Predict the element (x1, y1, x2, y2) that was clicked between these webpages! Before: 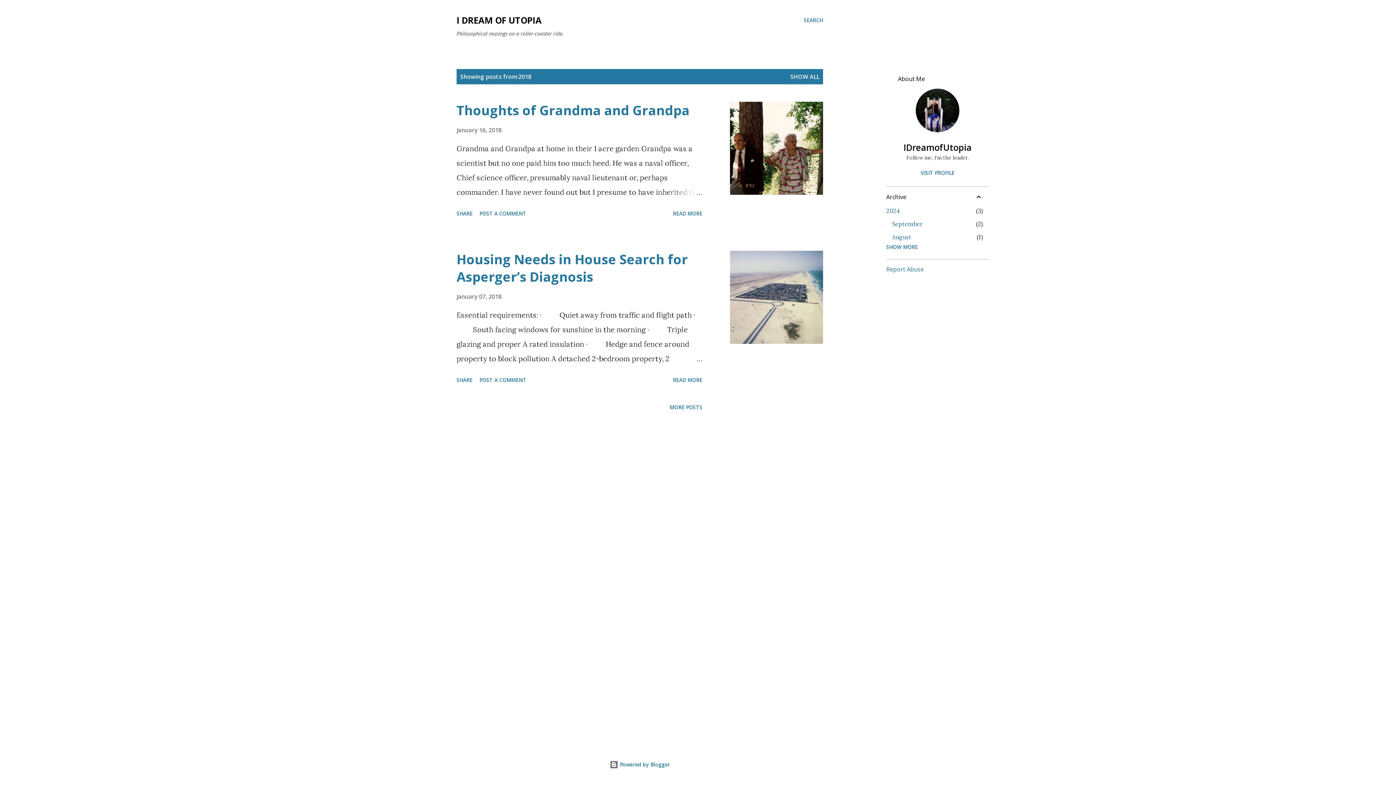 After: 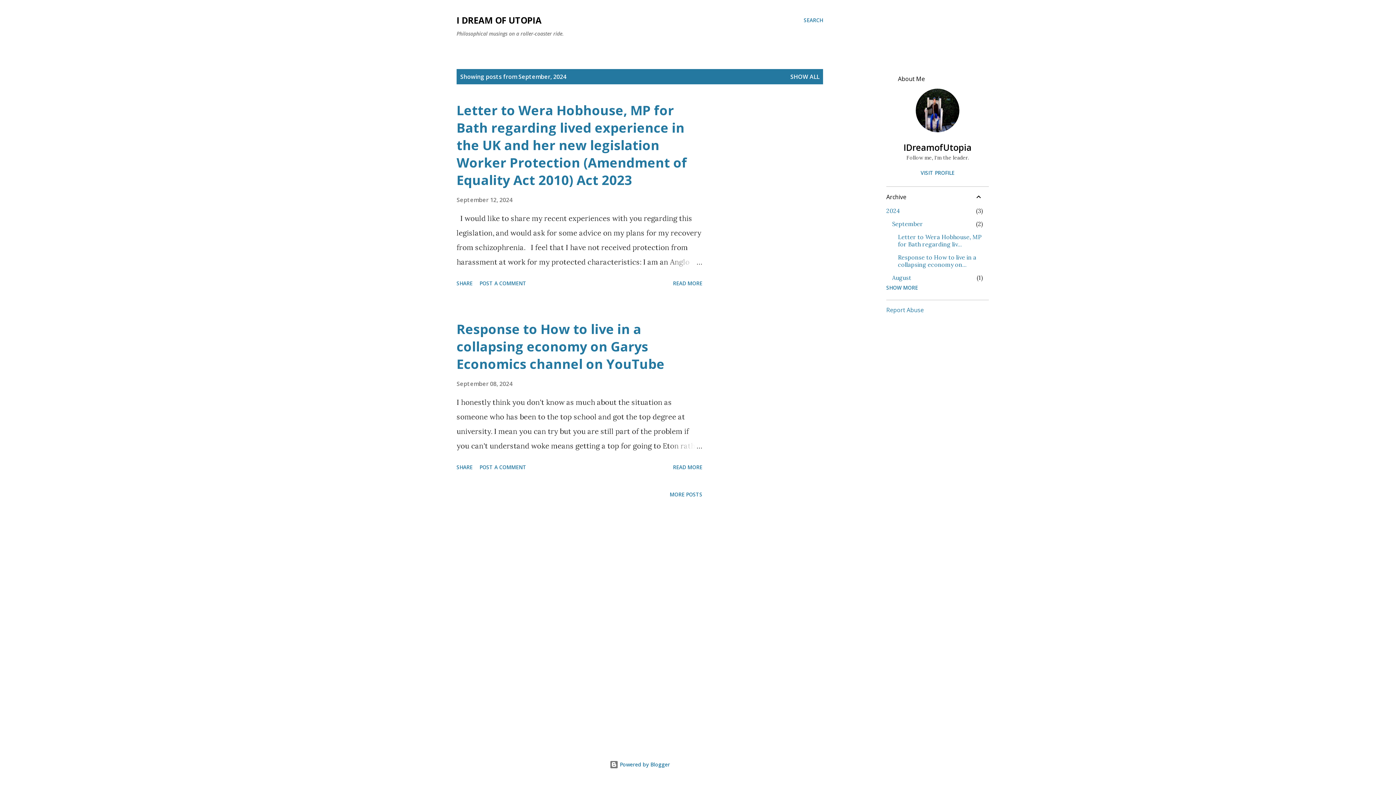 Action: label: September
2 bbox: (892, 220, 923, 227)